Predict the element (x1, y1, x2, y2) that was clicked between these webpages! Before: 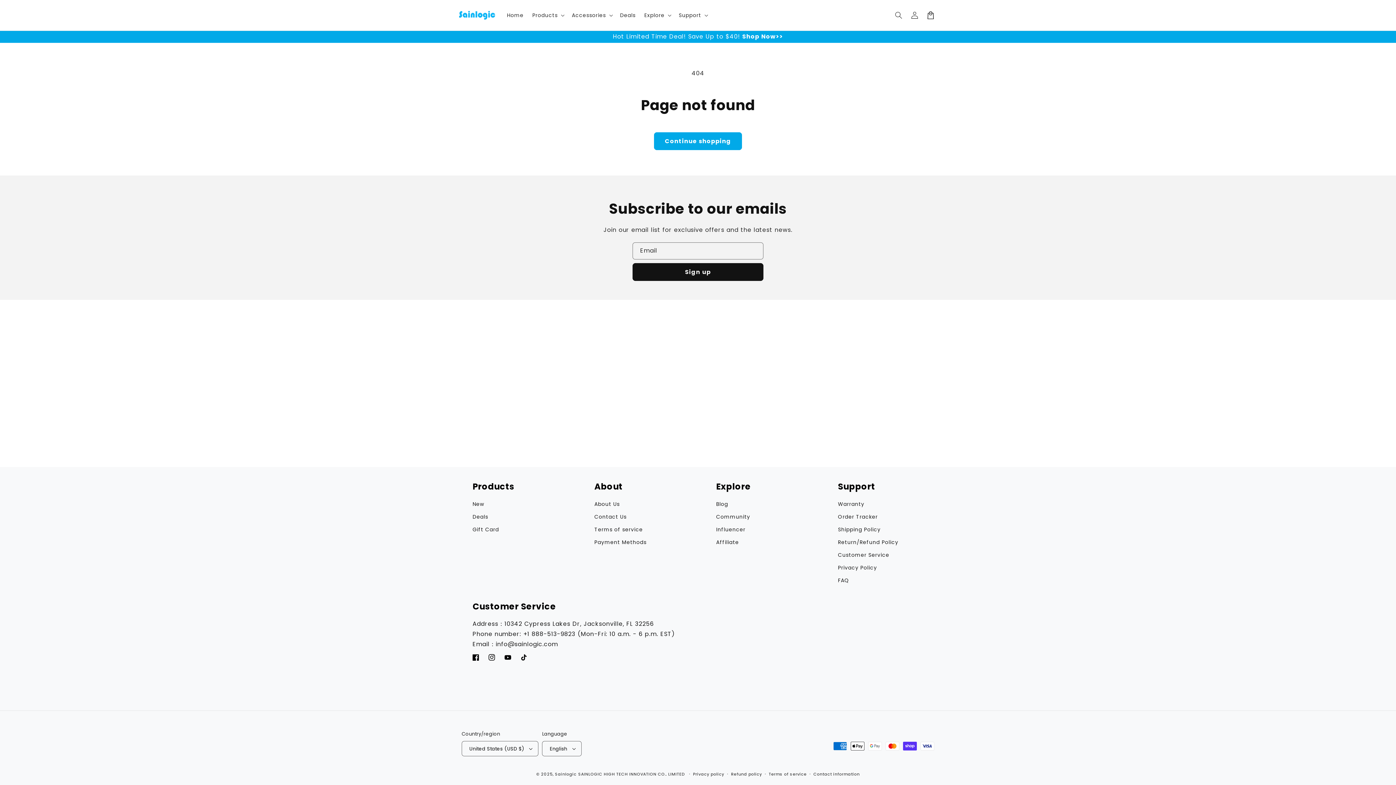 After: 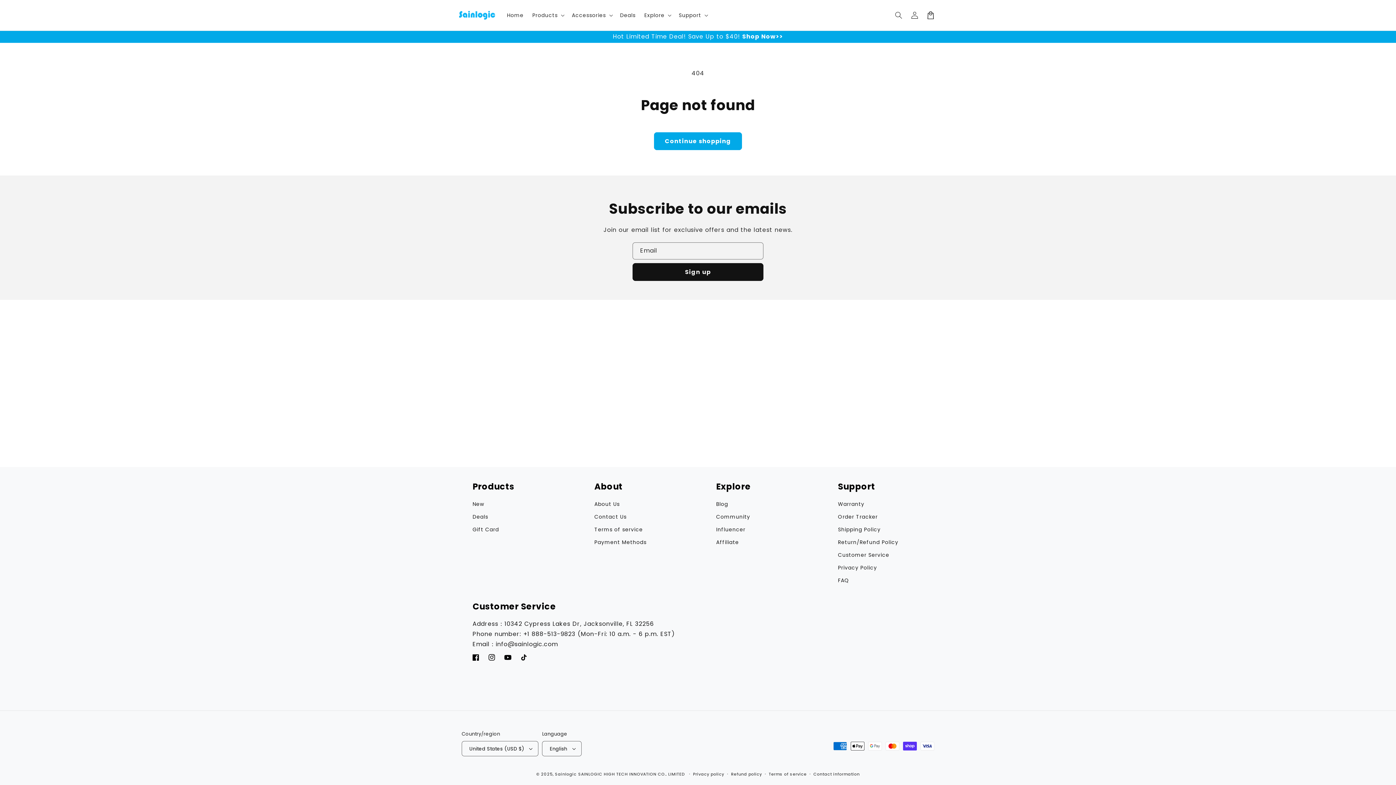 Action: bbox: (500, 649, 516, 665) label: YouTube